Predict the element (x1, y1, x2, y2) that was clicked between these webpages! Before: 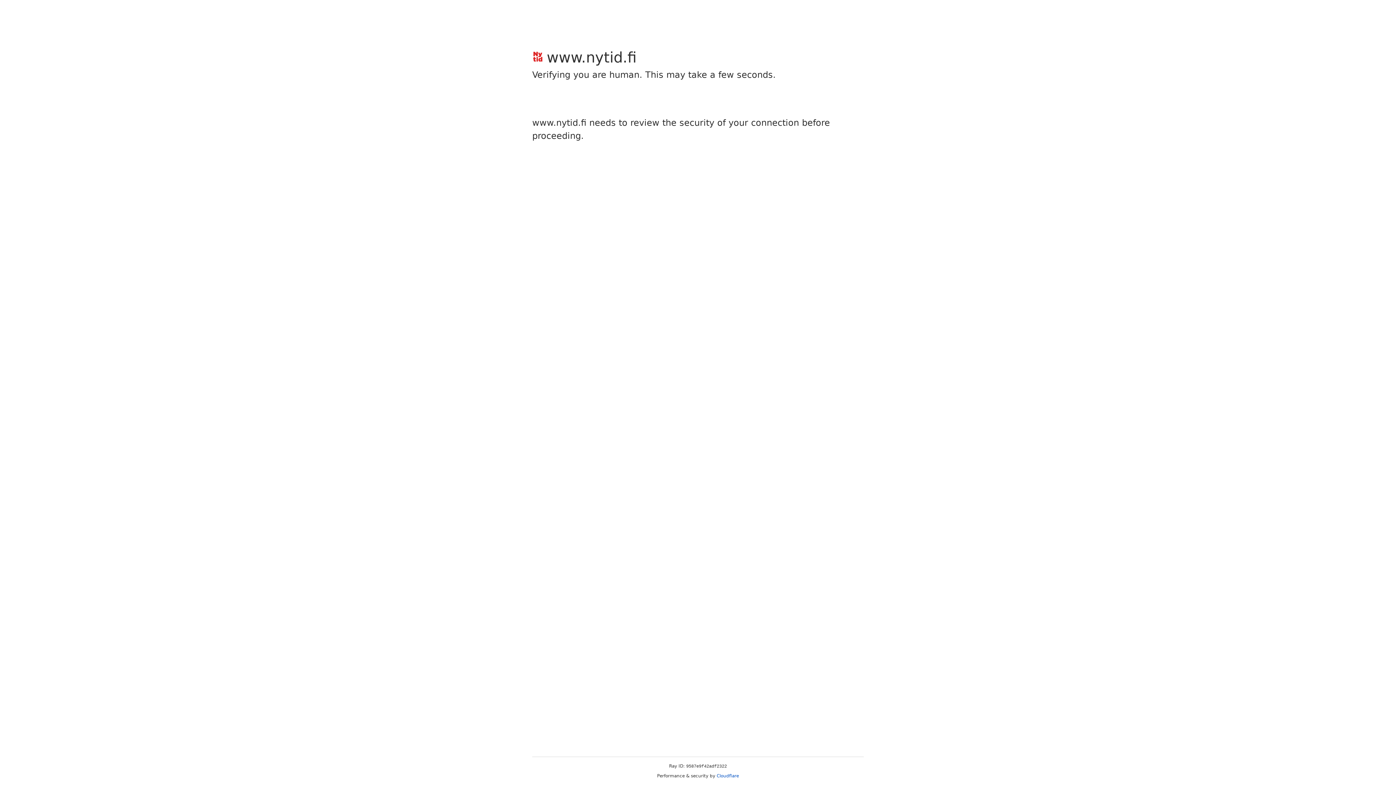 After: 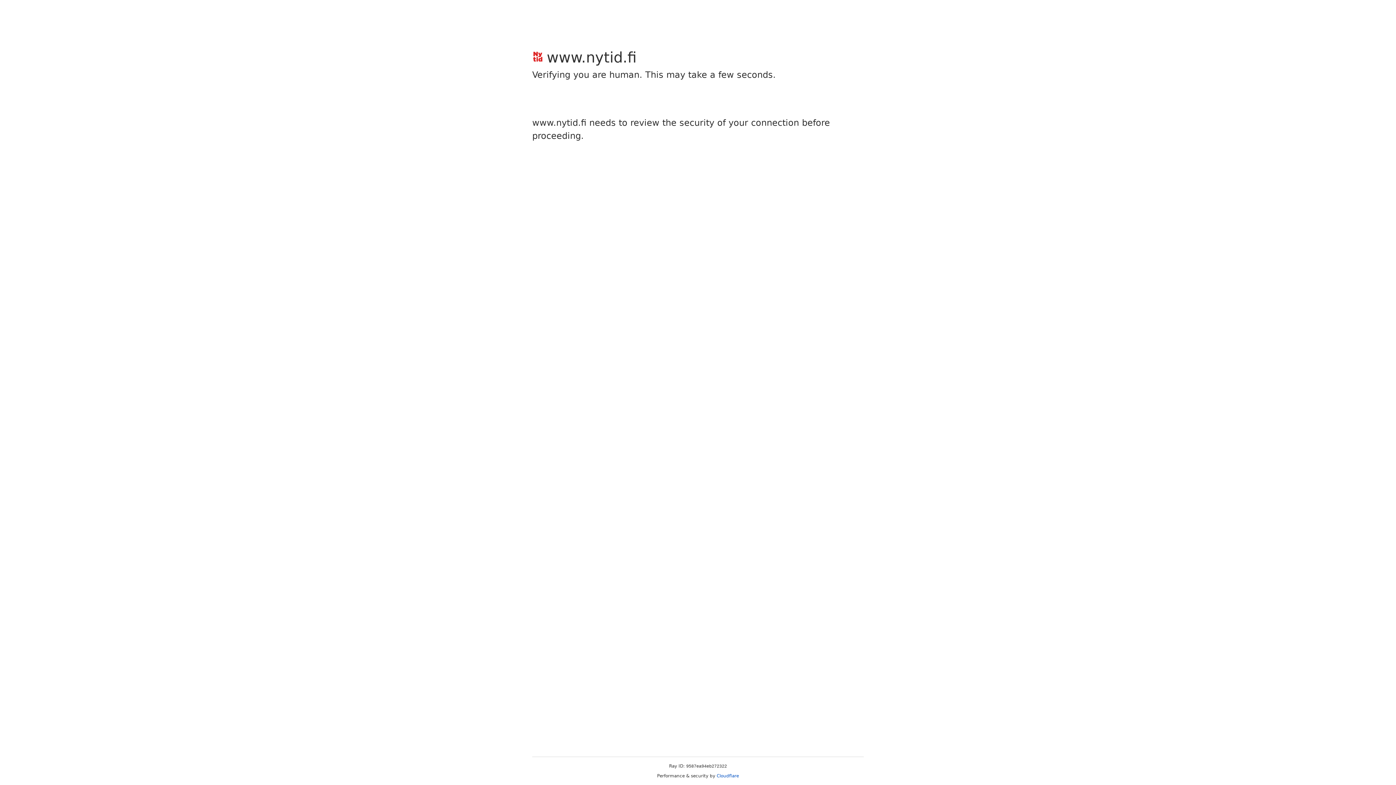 Action: bbox: (716, 773, 739, 778) label: Cloudflare